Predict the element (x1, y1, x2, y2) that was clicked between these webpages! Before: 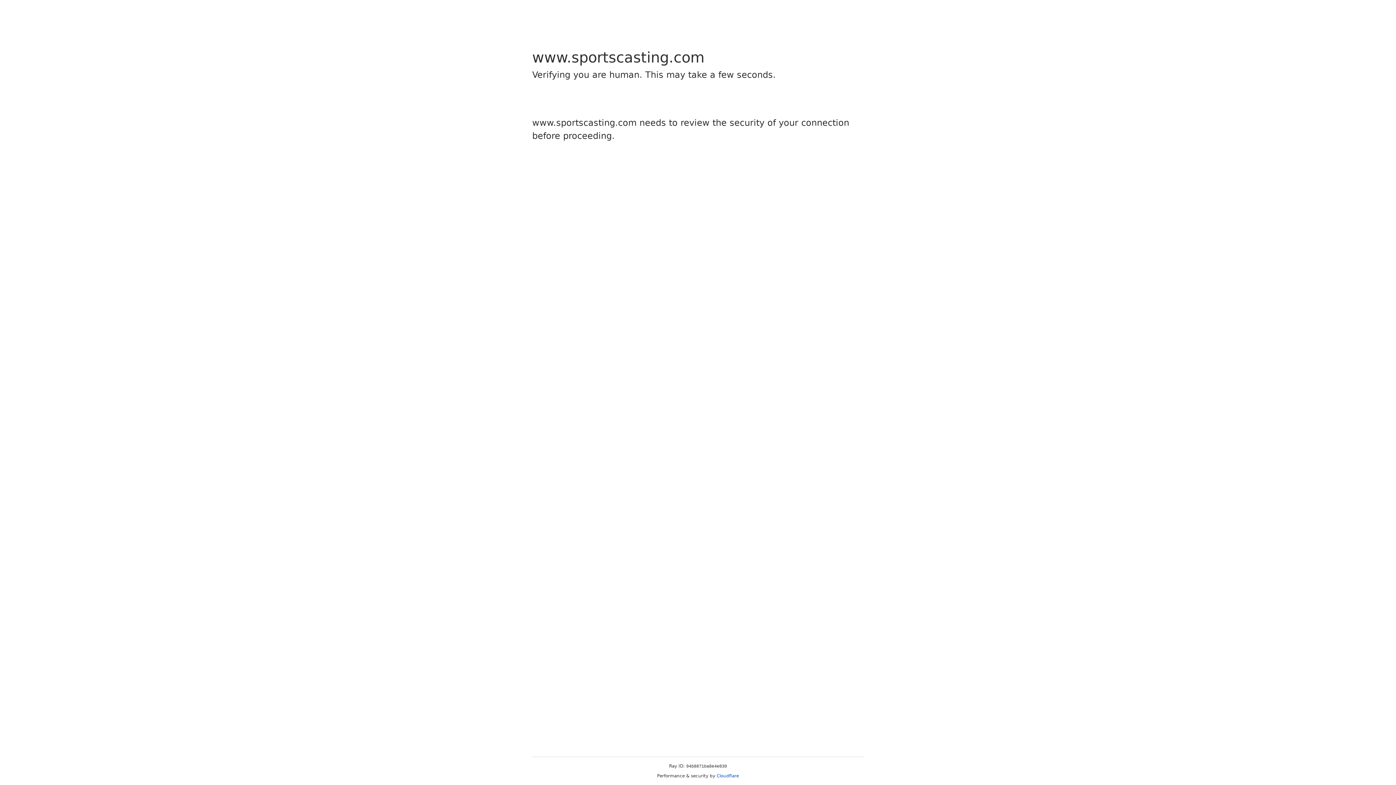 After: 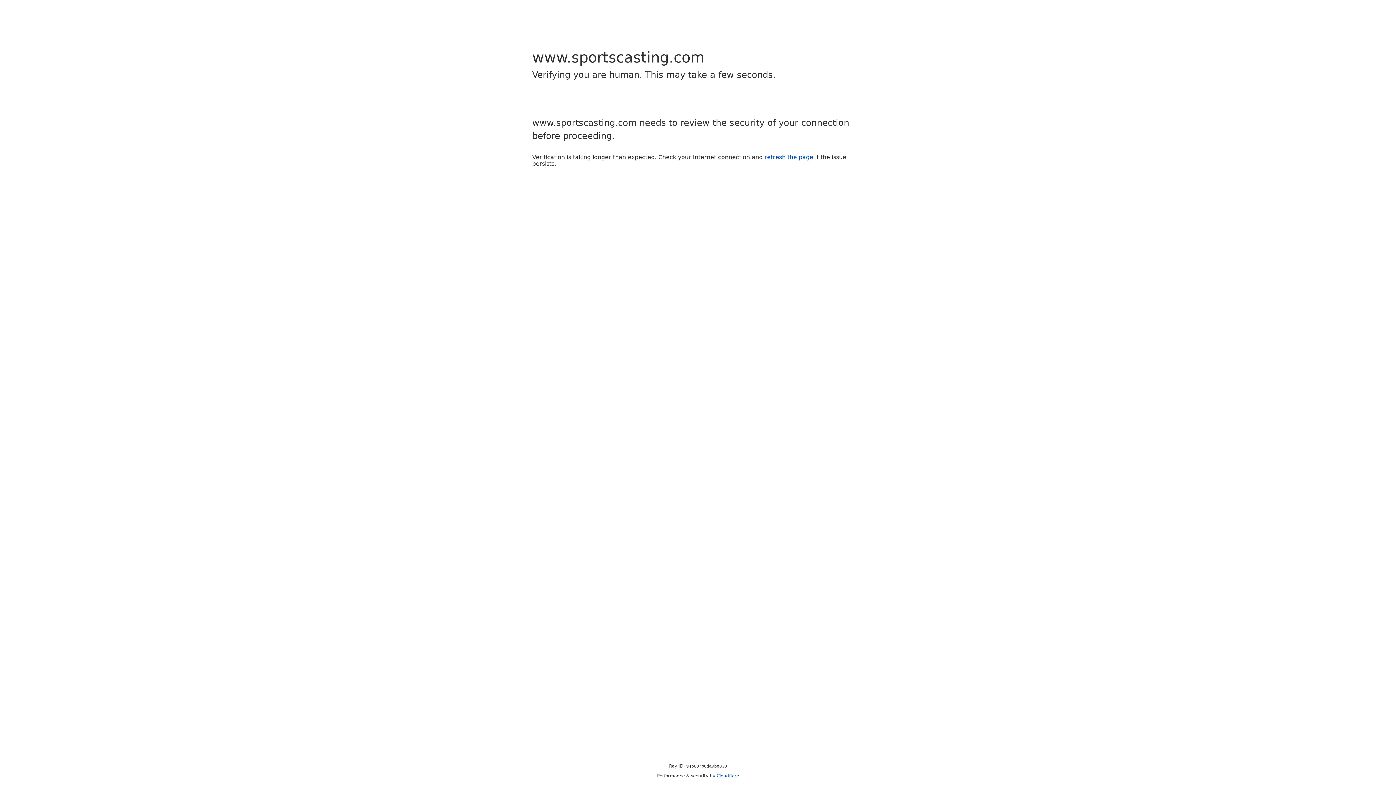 Action: bbox: (716, 773, 739, 778) label: Cloudflare